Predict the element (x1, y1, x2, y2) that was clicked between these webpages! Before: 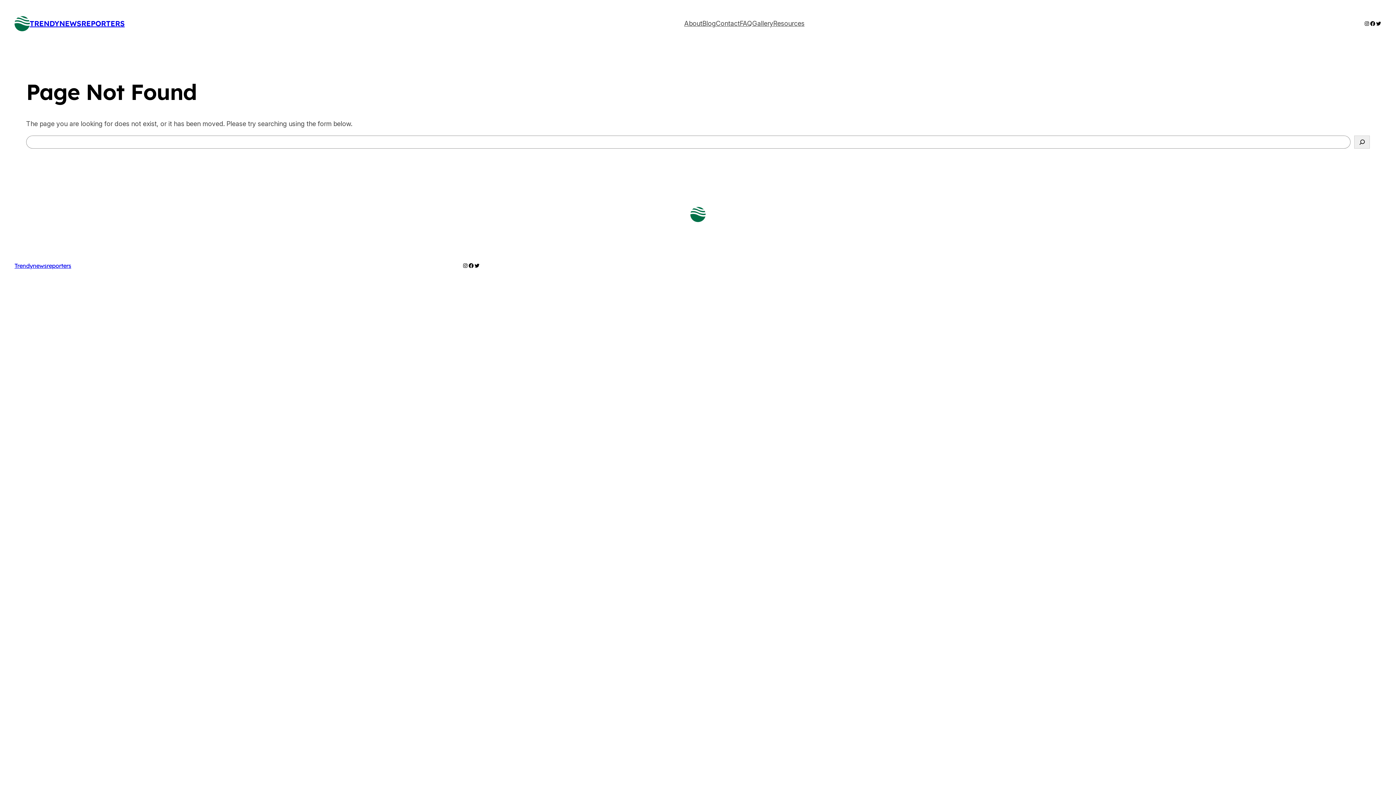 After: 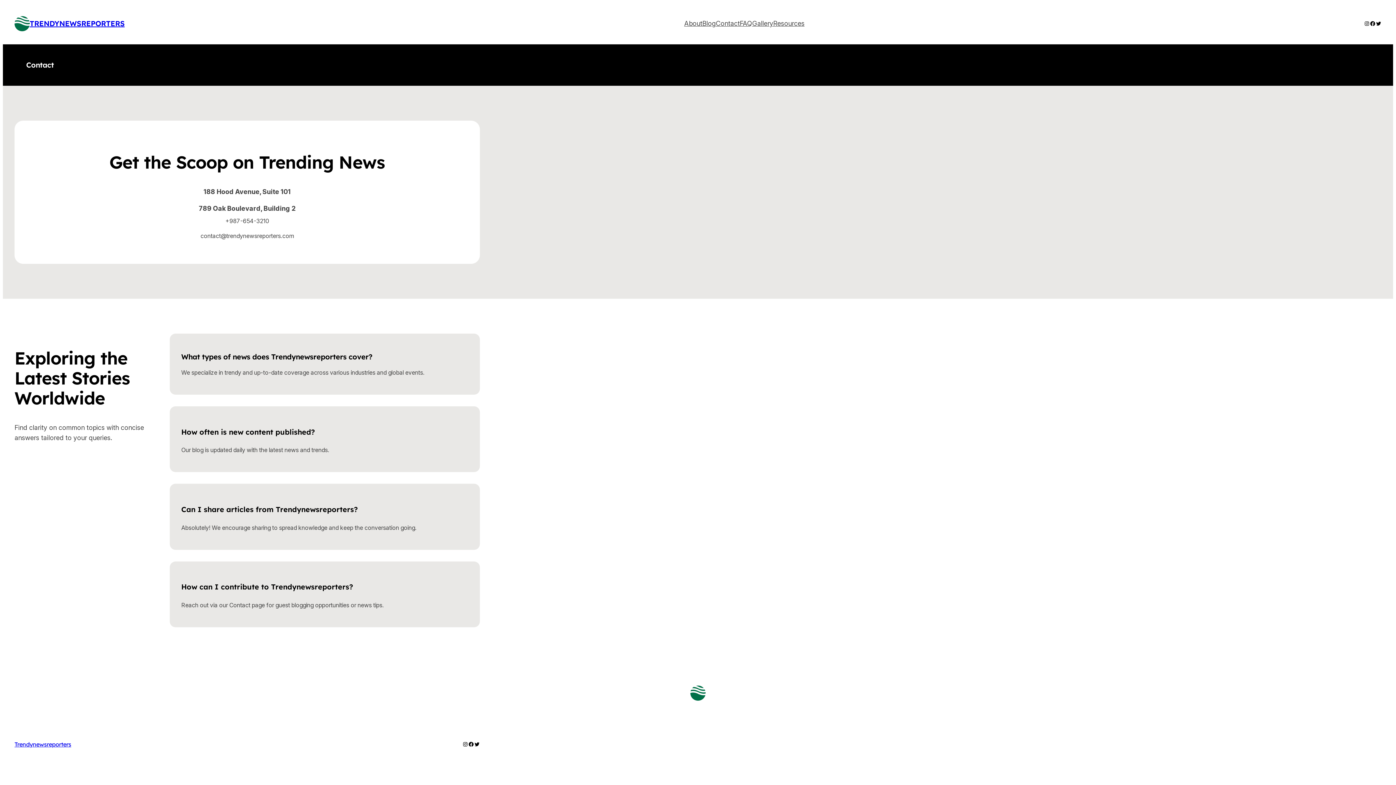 Action: bbox: (715, 18, 739, 28) label: Contact